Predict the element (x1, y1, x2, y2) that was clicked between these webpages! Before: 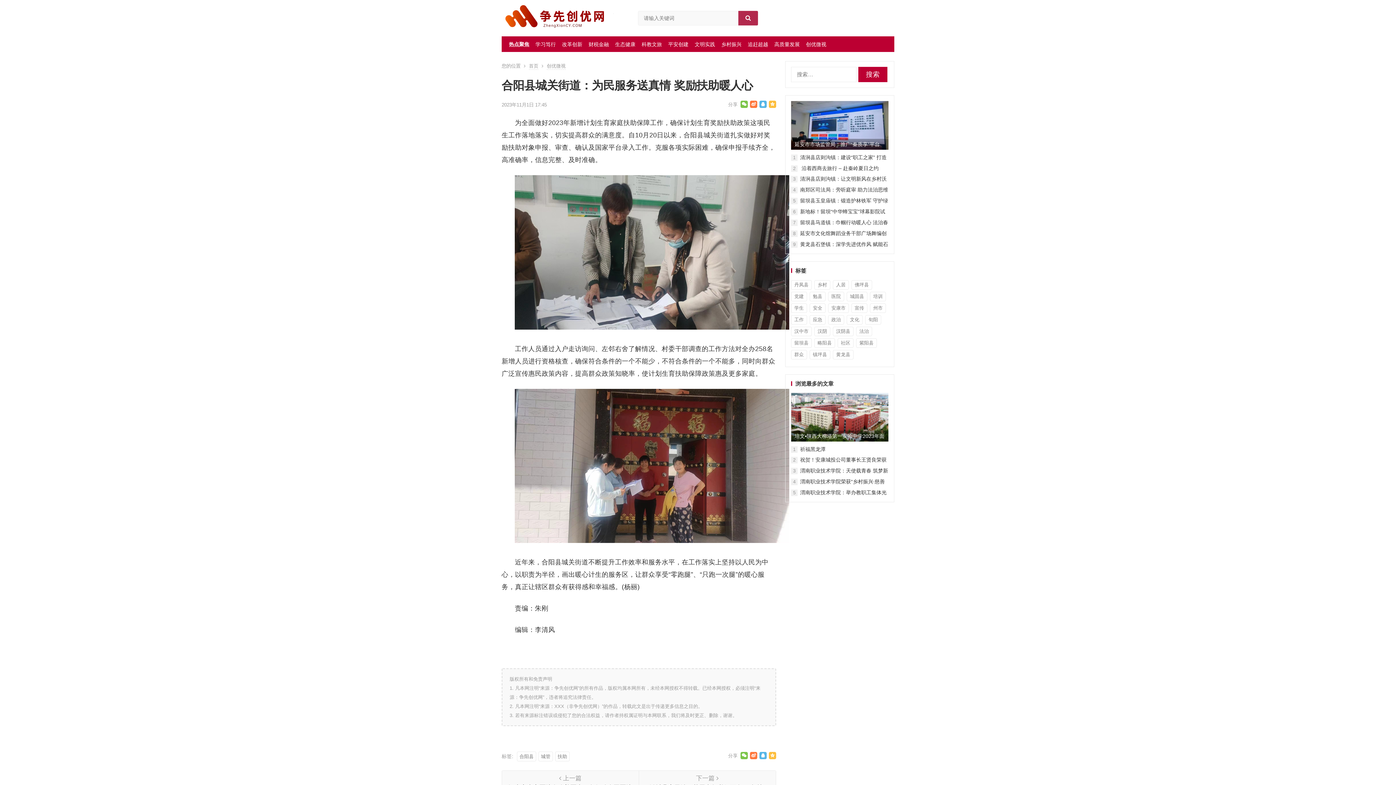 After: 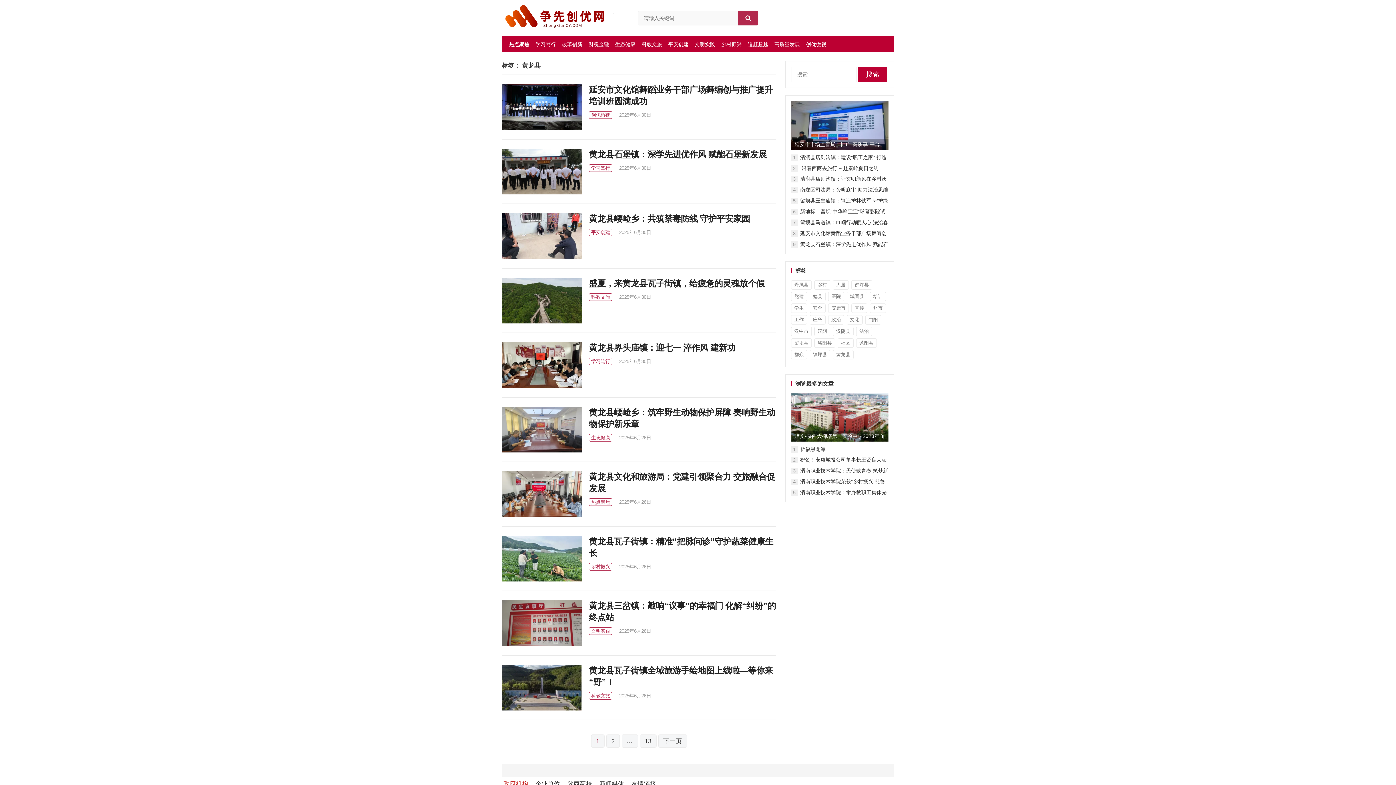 Action: bbox: (833, 350, 853, 359) label: 黄龙县 (128 项)